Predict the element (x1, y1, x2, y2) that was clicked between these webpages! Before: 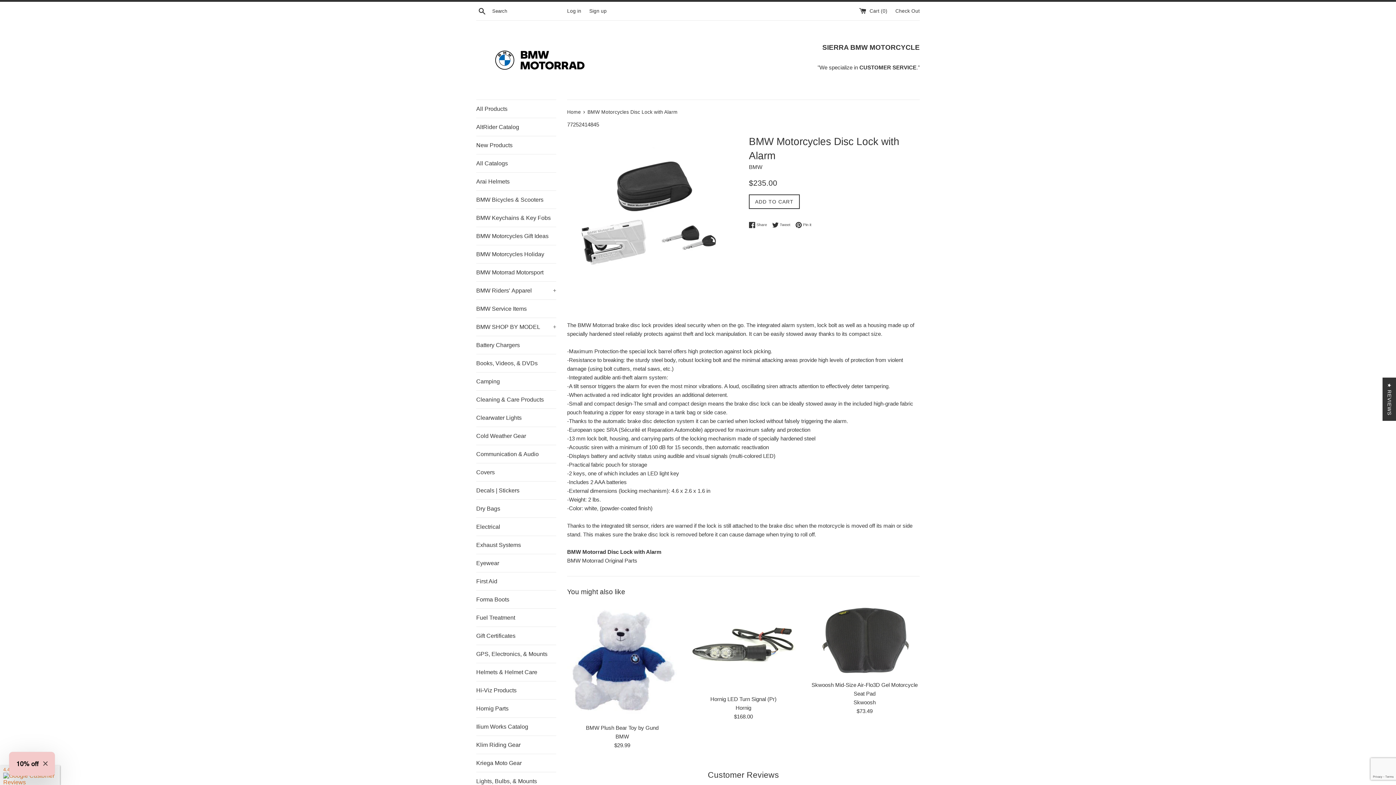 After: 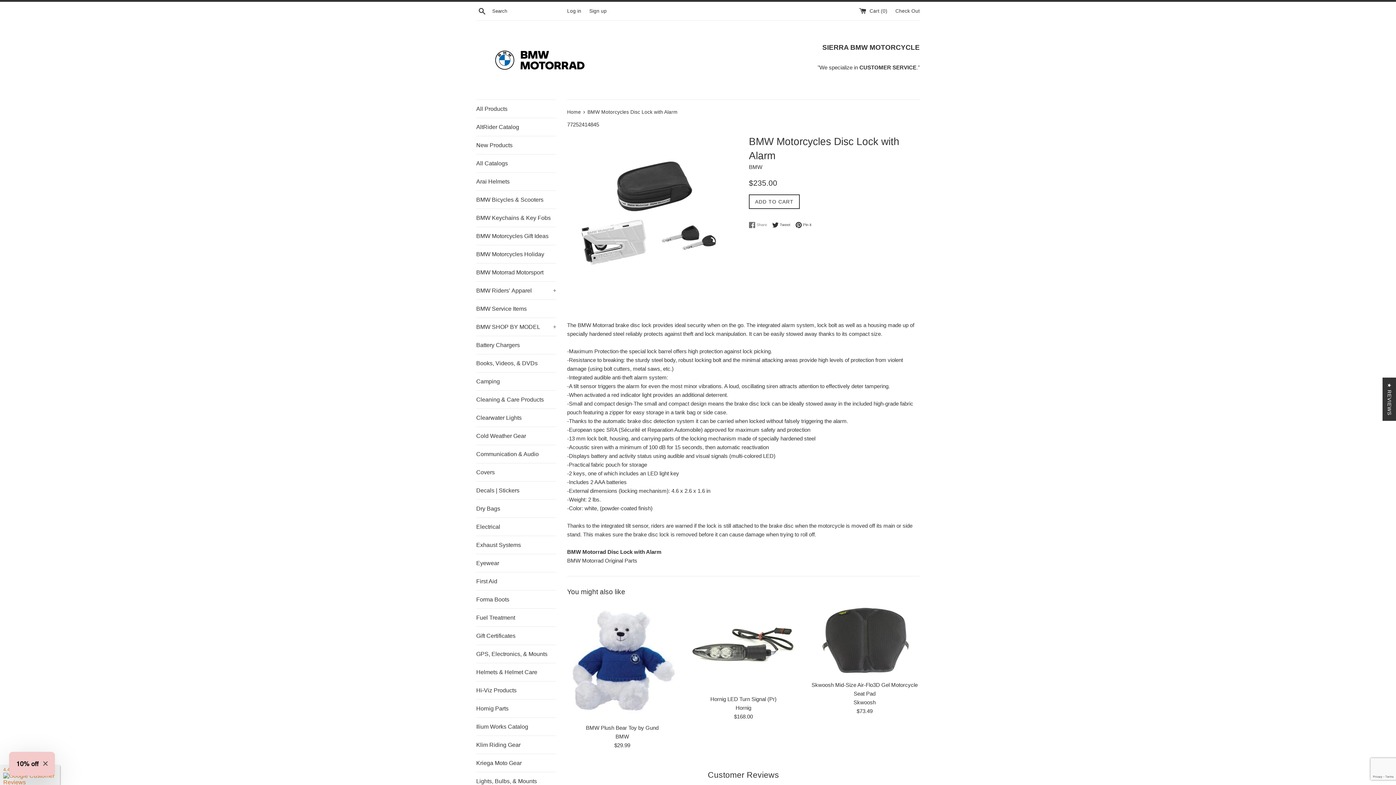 Action: bbox: (749, 221, 770, 228) label:  Share
Share on Facebook